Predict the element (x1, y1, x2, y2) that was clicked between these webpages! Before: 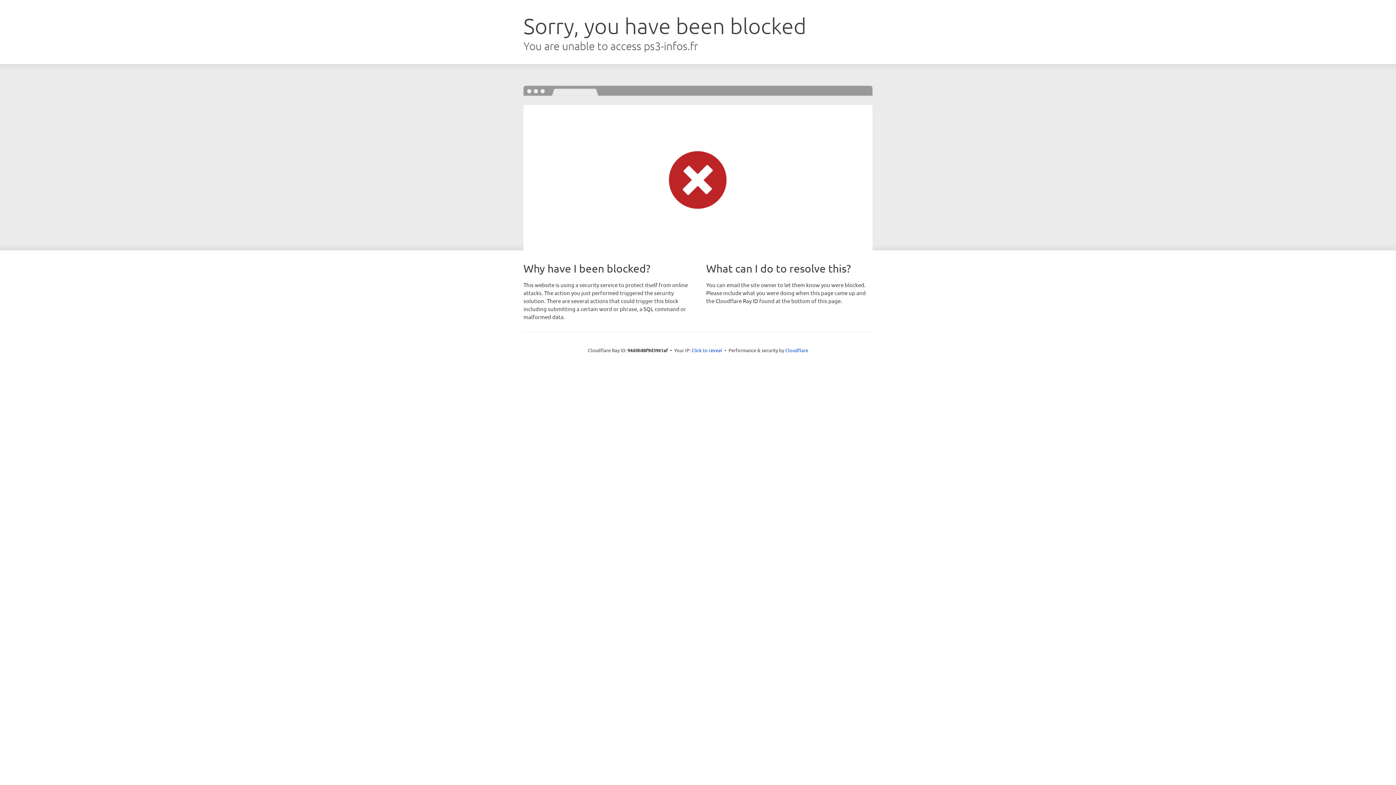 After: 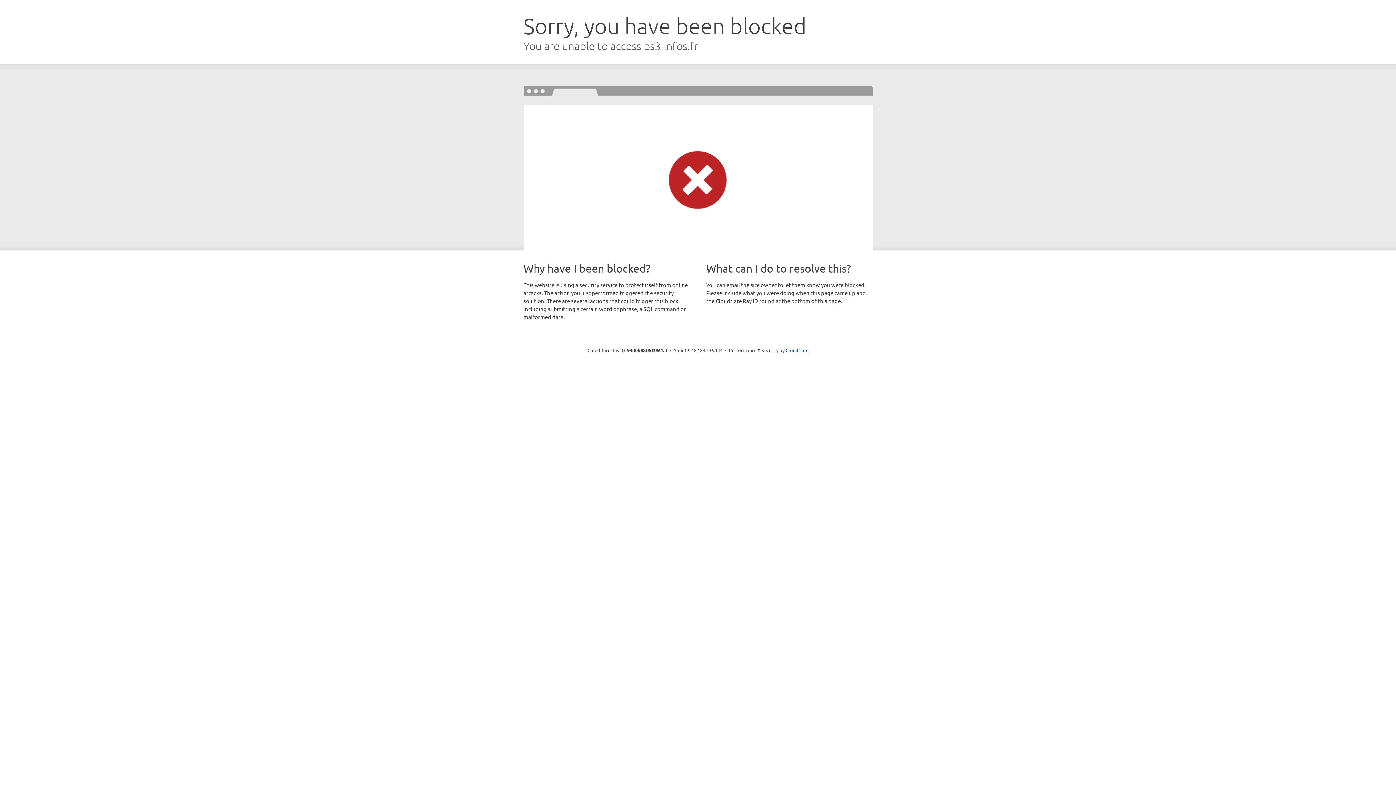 Action: label: Click to reveal bbox: (691, 346, 722, 353)